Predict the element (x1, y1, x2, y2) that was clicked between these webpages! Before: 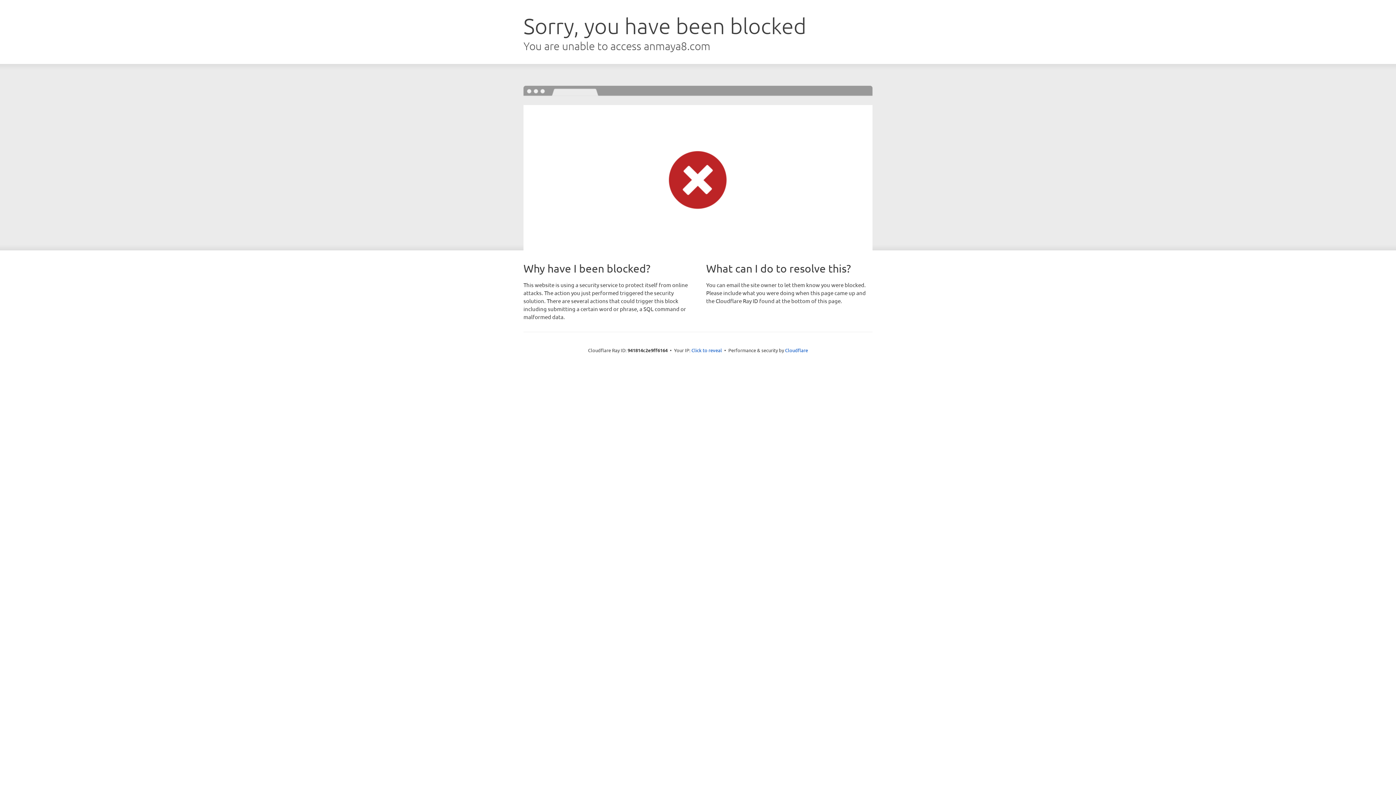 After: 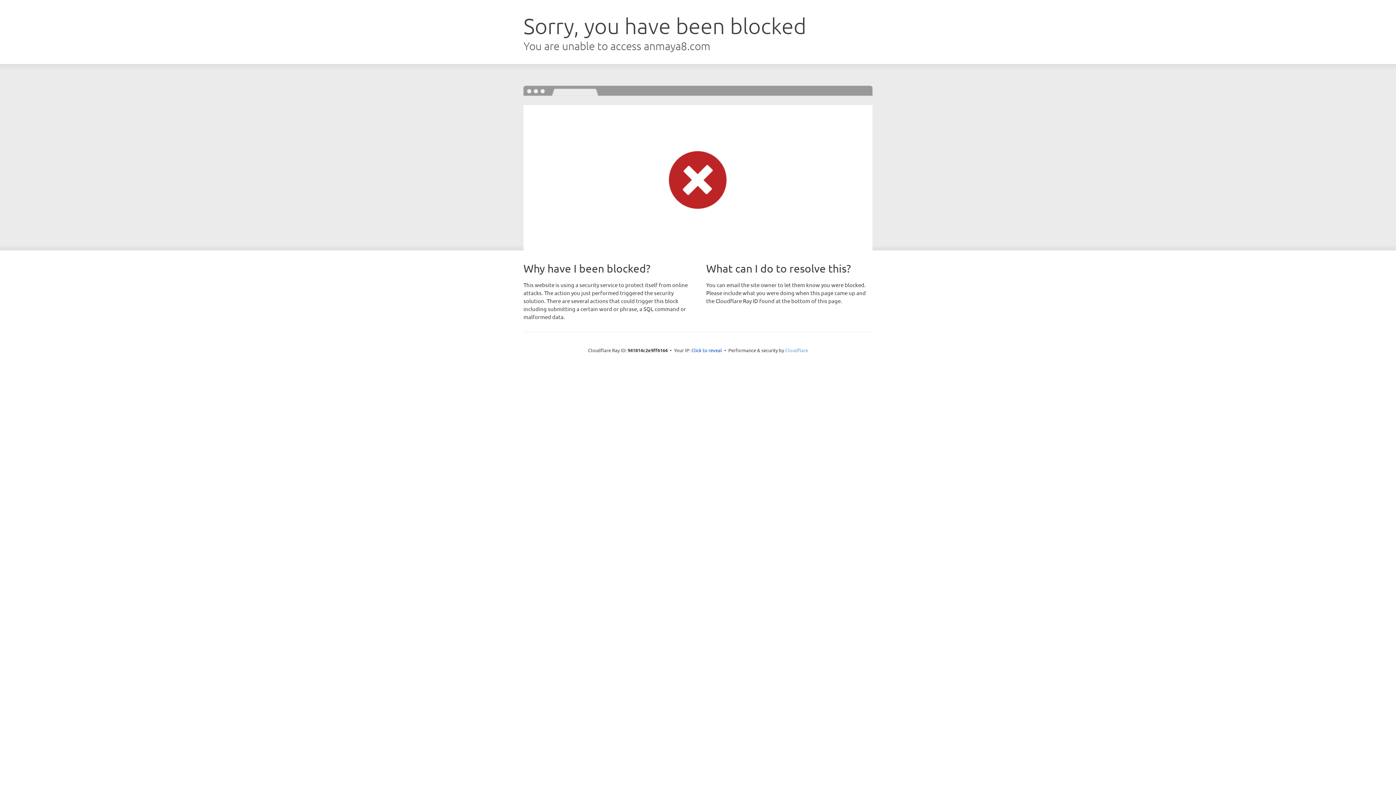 Action: label: Cloudflare bbox: (785, 347, 808, 353)